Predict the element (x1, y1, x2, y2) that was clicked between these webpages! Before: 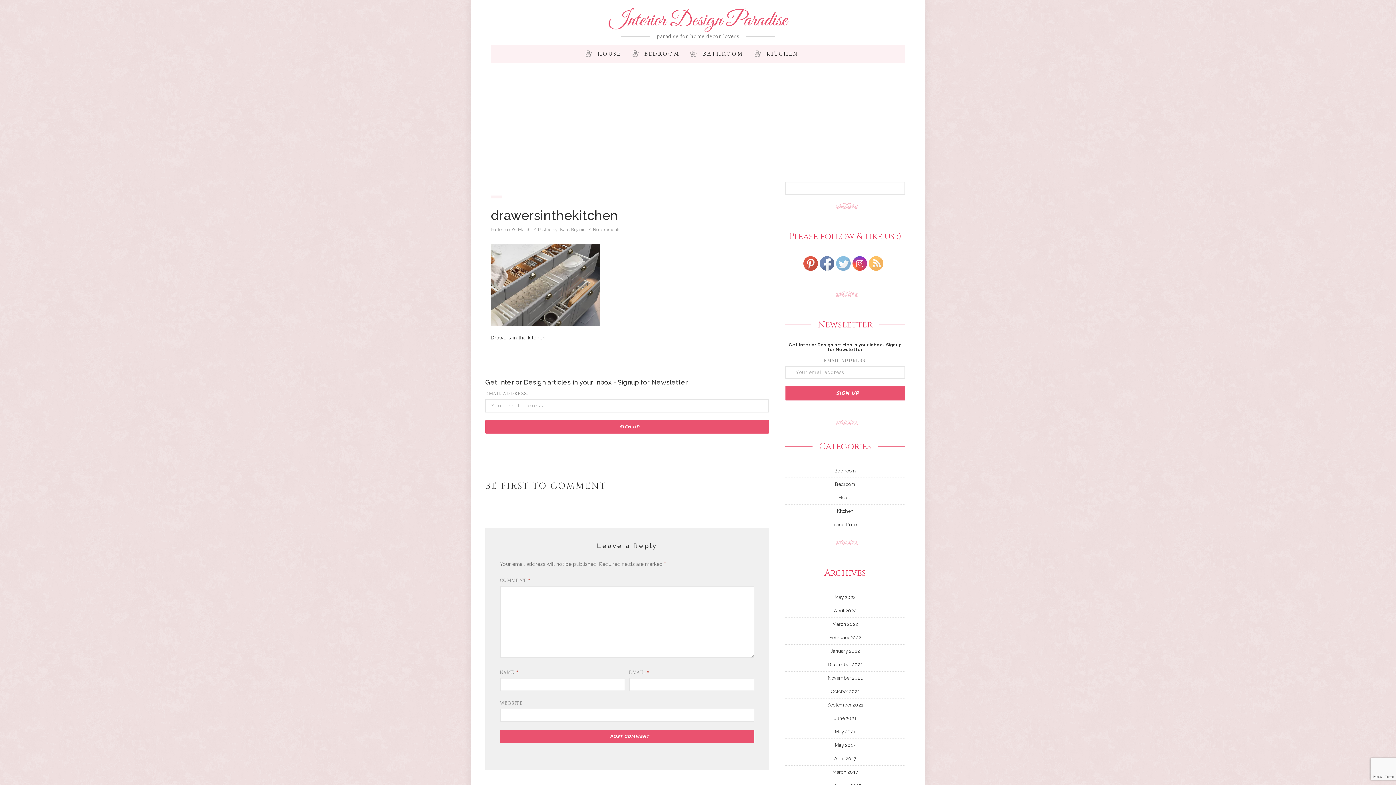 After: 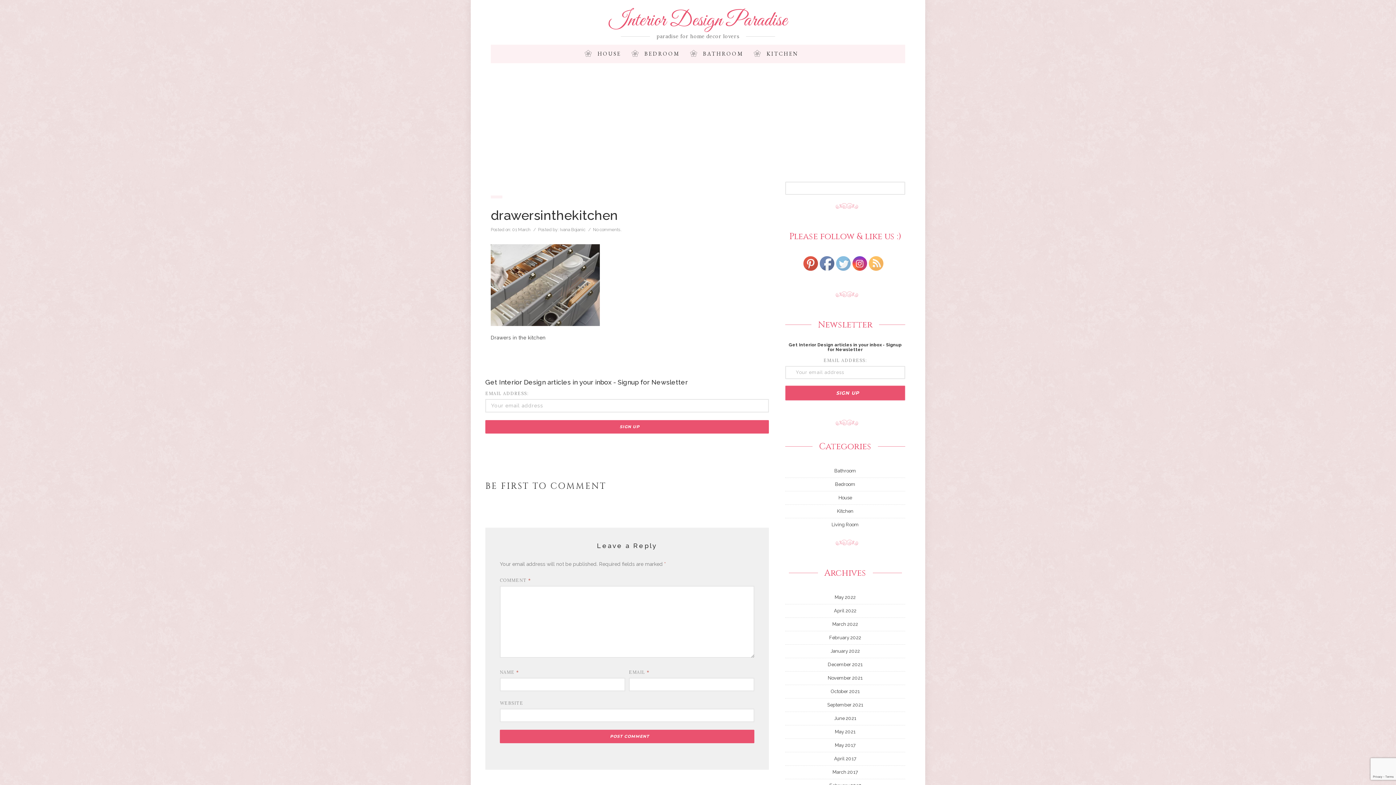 Action: bbox: (852, 256, 867, 270)